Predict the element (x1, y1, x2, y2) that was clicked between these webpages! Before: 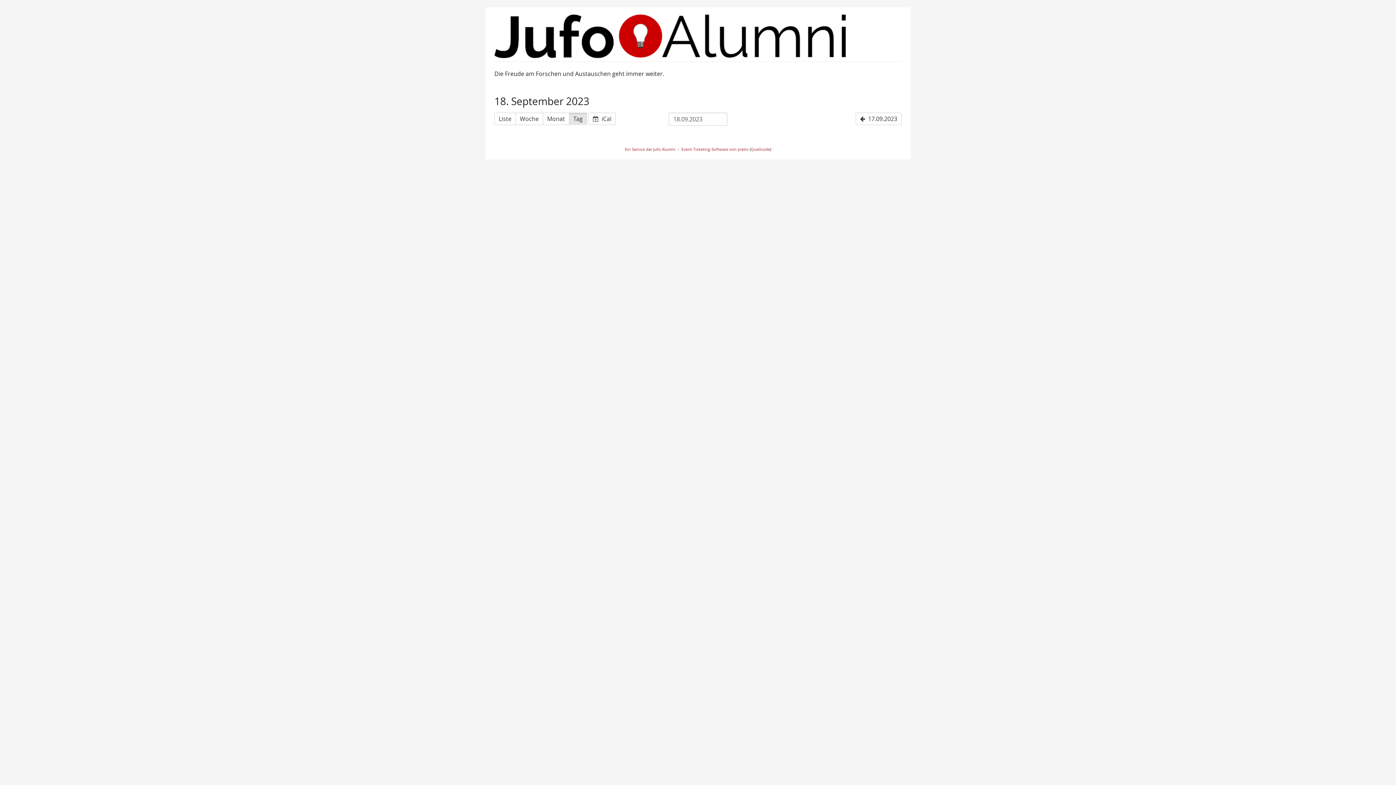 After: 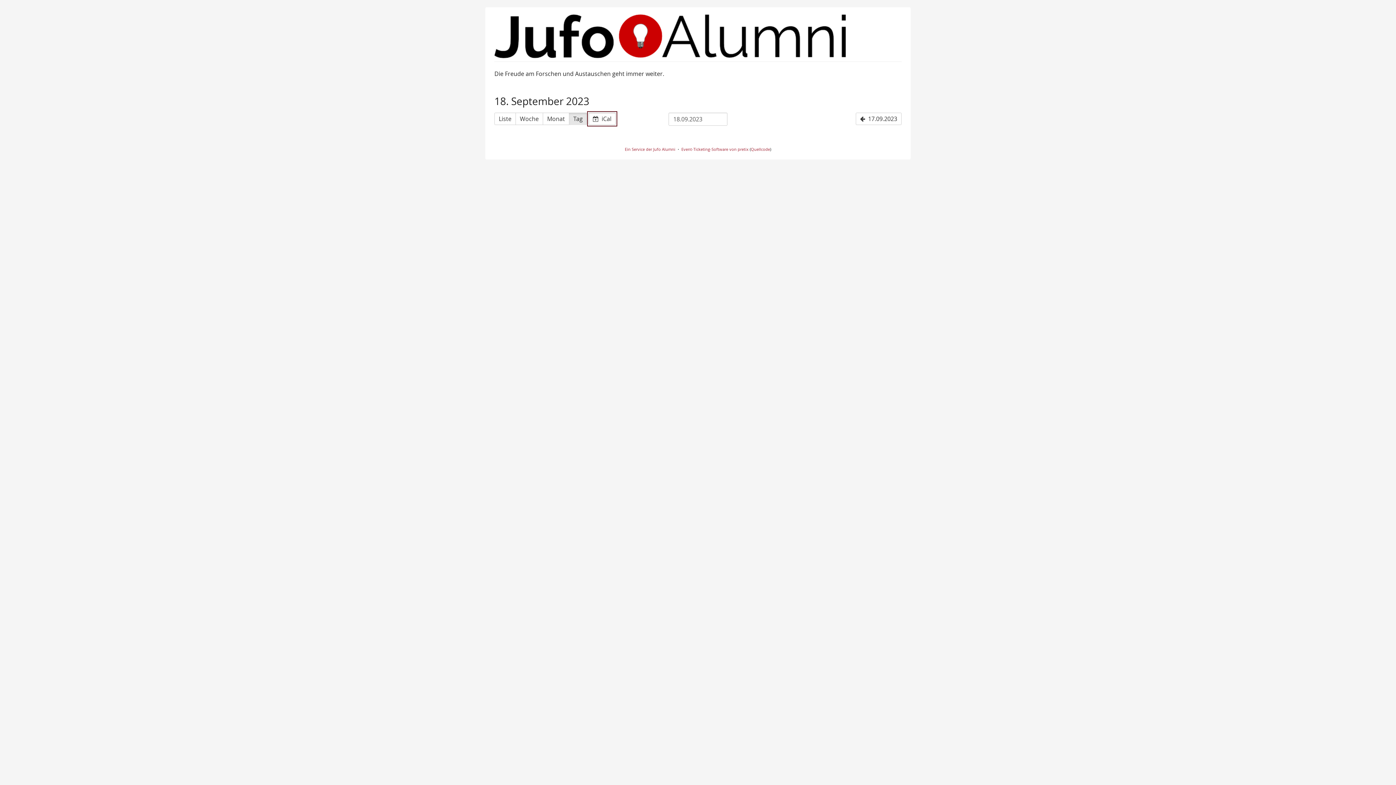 Action: bbox: (588, 112, 616, 125) label:  iCal